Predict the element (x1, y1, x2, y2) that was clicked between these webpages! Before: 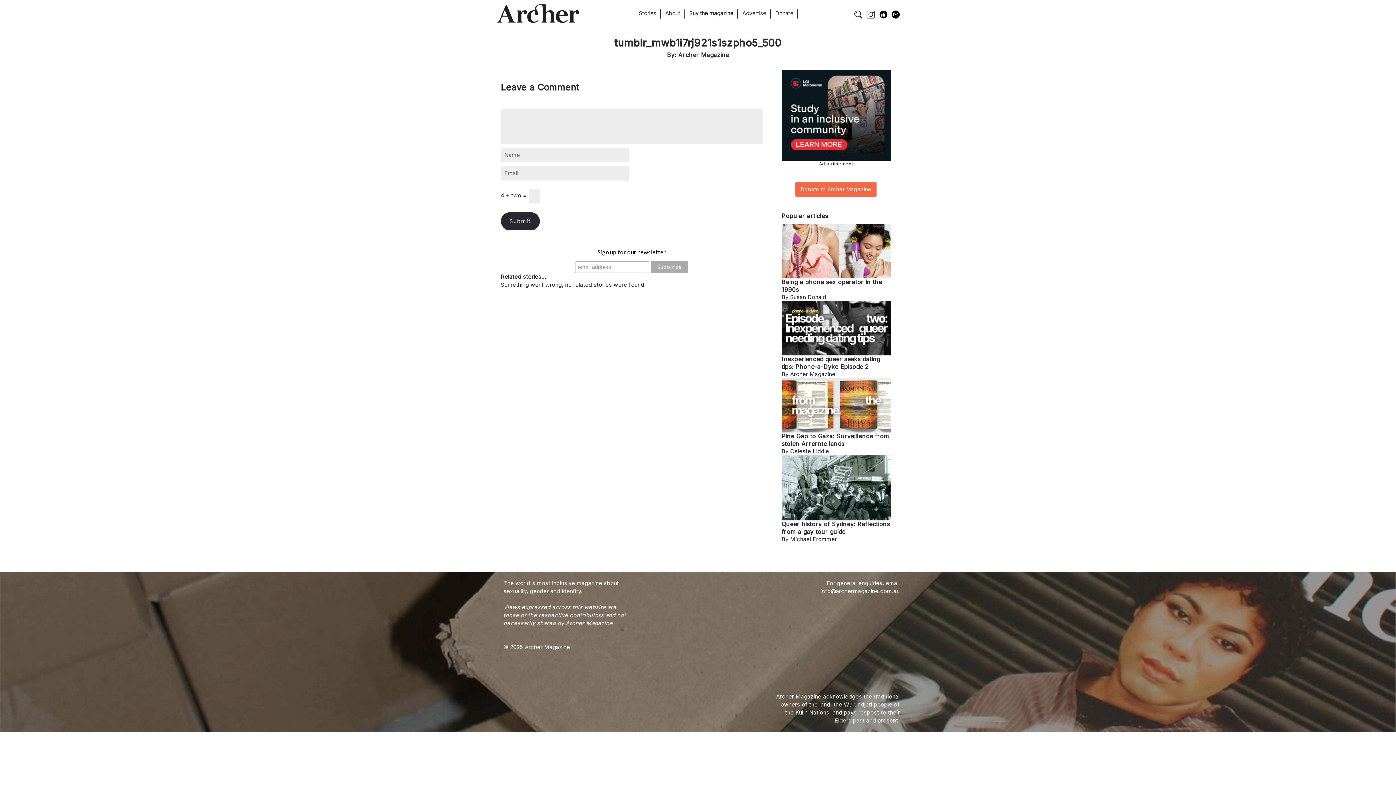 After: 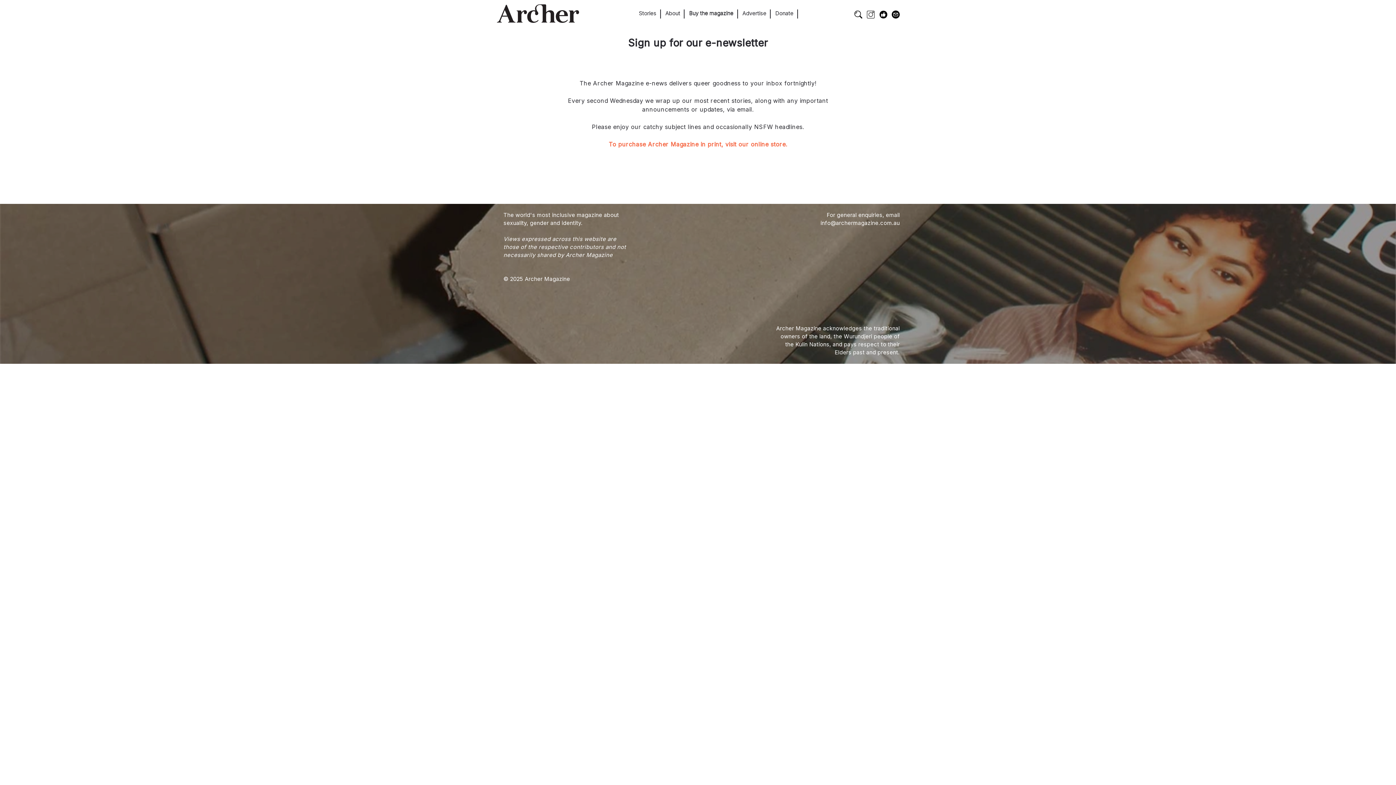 Action: bbox: (892, 10, 900, 18)